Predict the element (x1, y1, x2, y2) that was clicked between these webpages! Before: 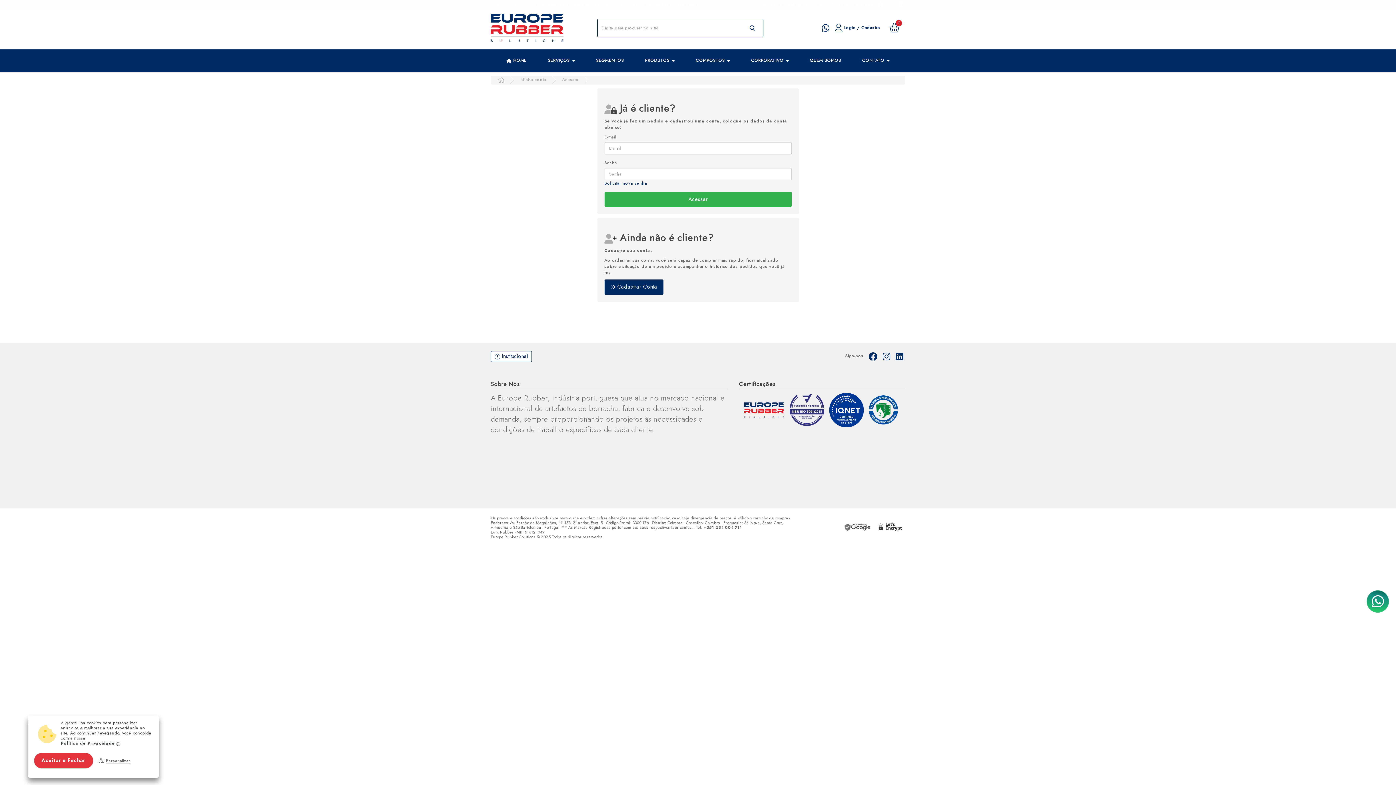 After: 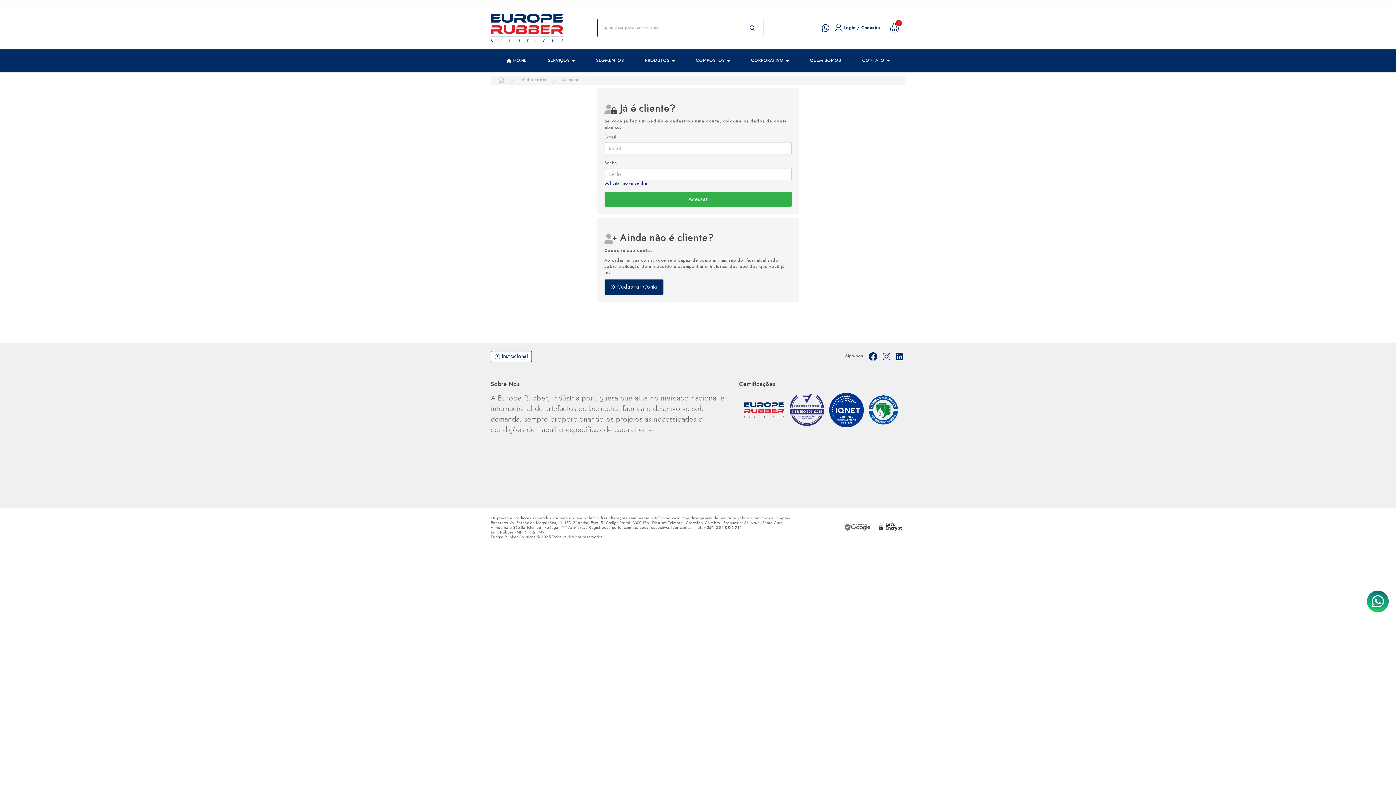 Action: bbox: (33, 753, 93, 769) label: Aceitar e Fechar 